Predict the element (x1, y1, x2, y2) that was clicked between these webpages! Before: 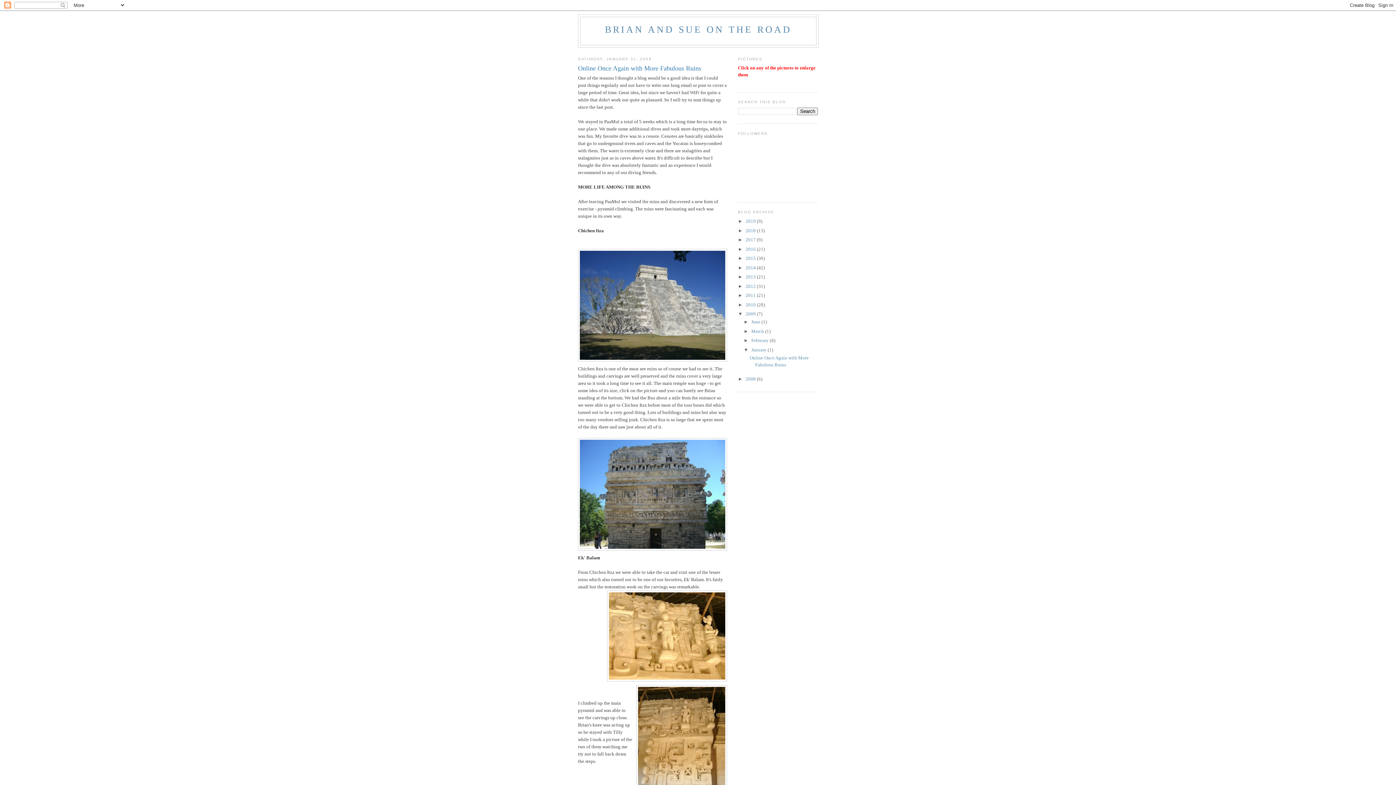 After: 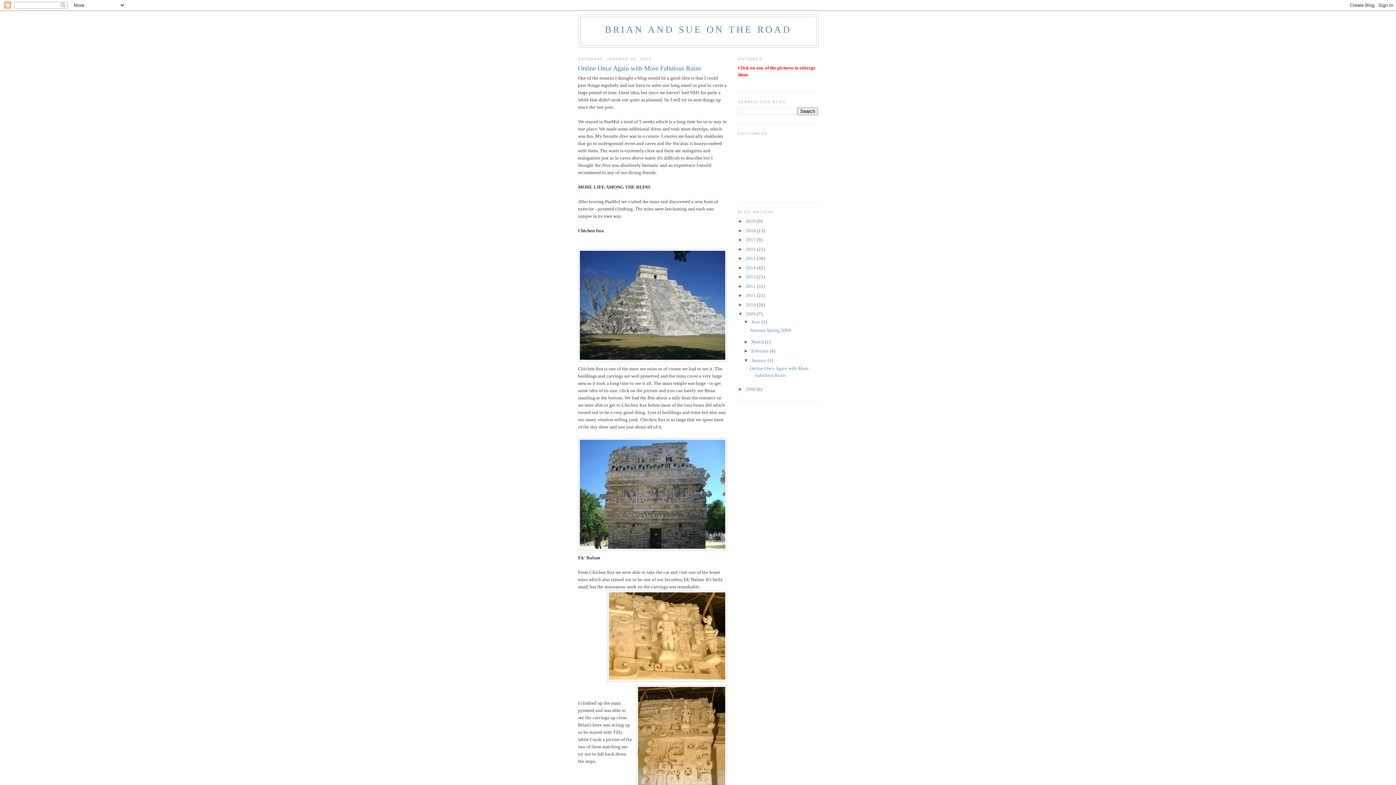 Action: bbox: (743, 319, 751, 324) label: ►  